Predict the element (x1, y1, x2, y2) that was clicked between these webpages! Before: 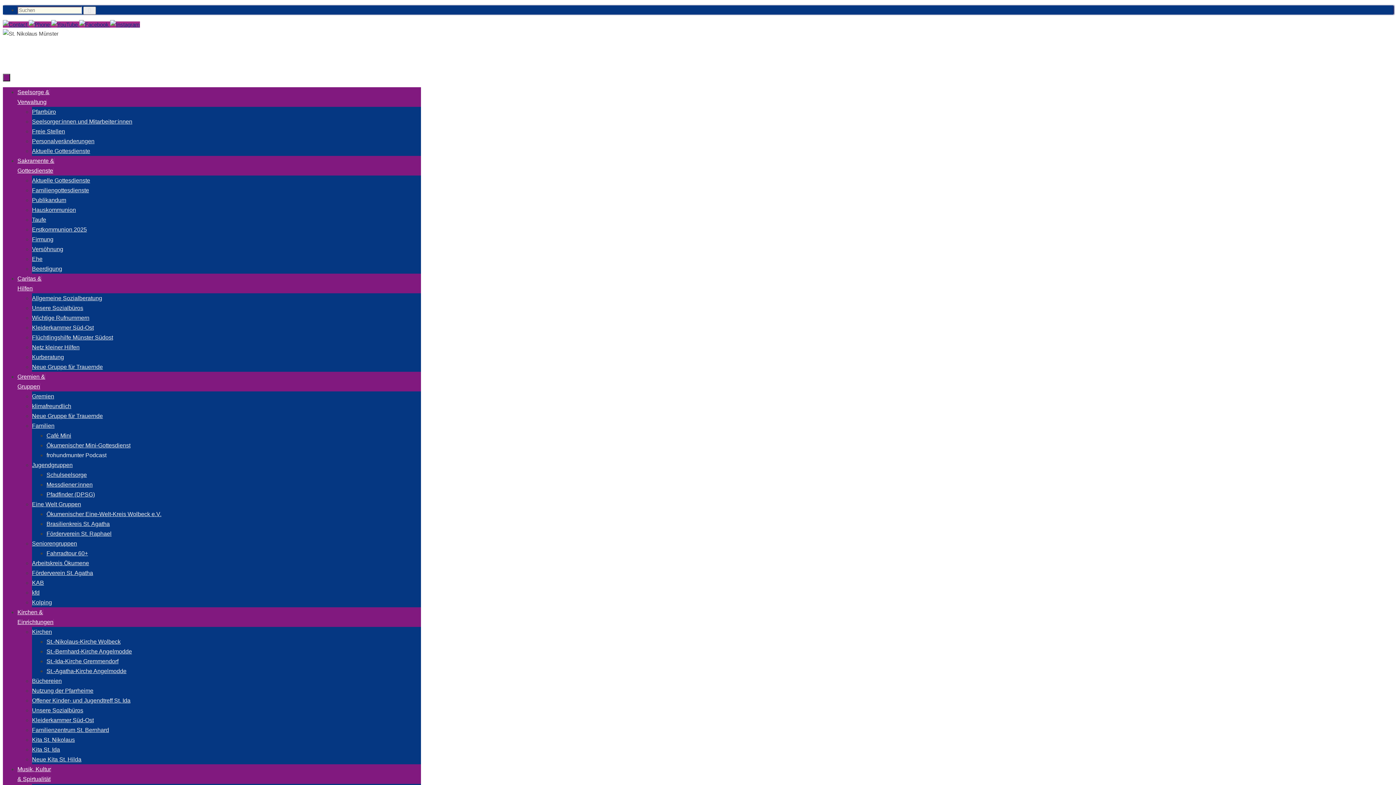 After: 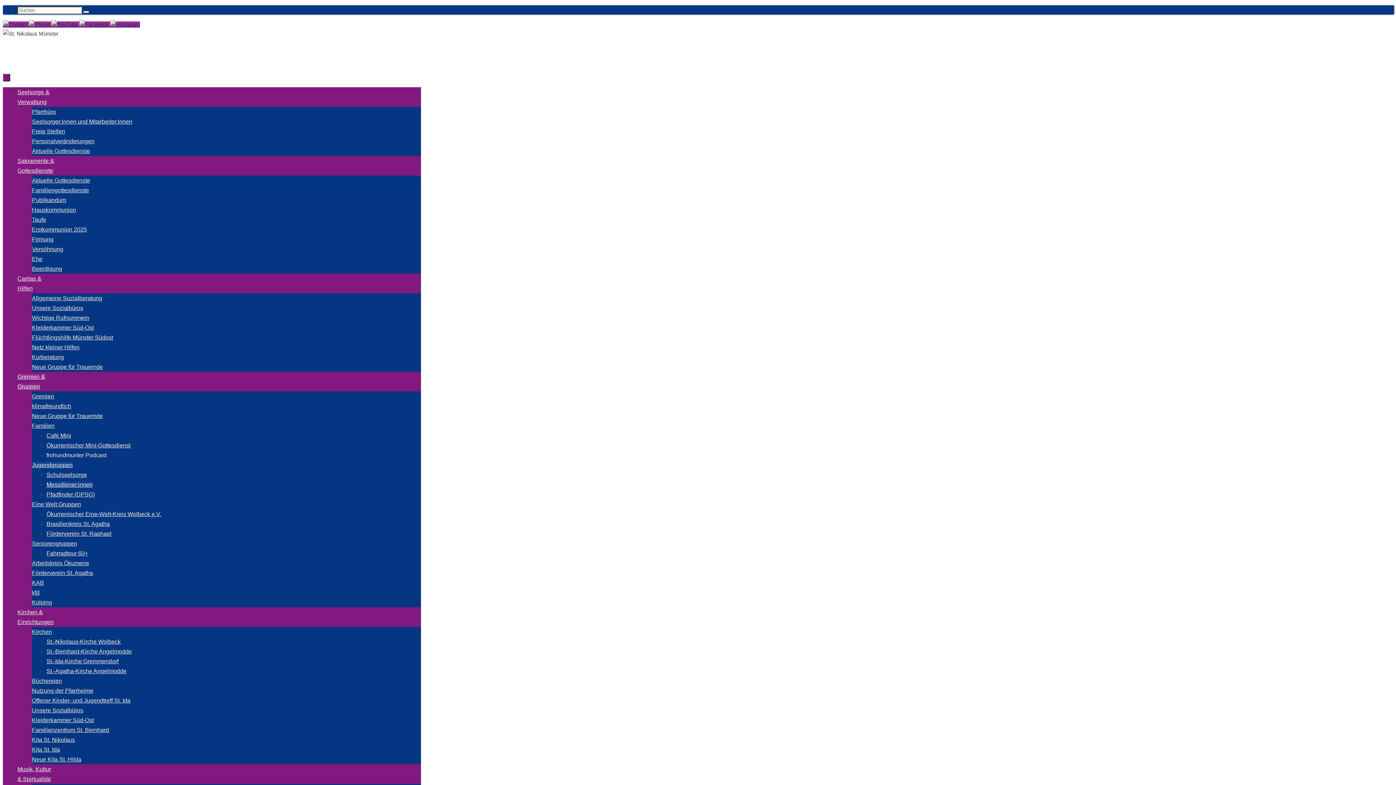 Action: label: Messdiener:innen bbox: (46, 481, 92, 488)